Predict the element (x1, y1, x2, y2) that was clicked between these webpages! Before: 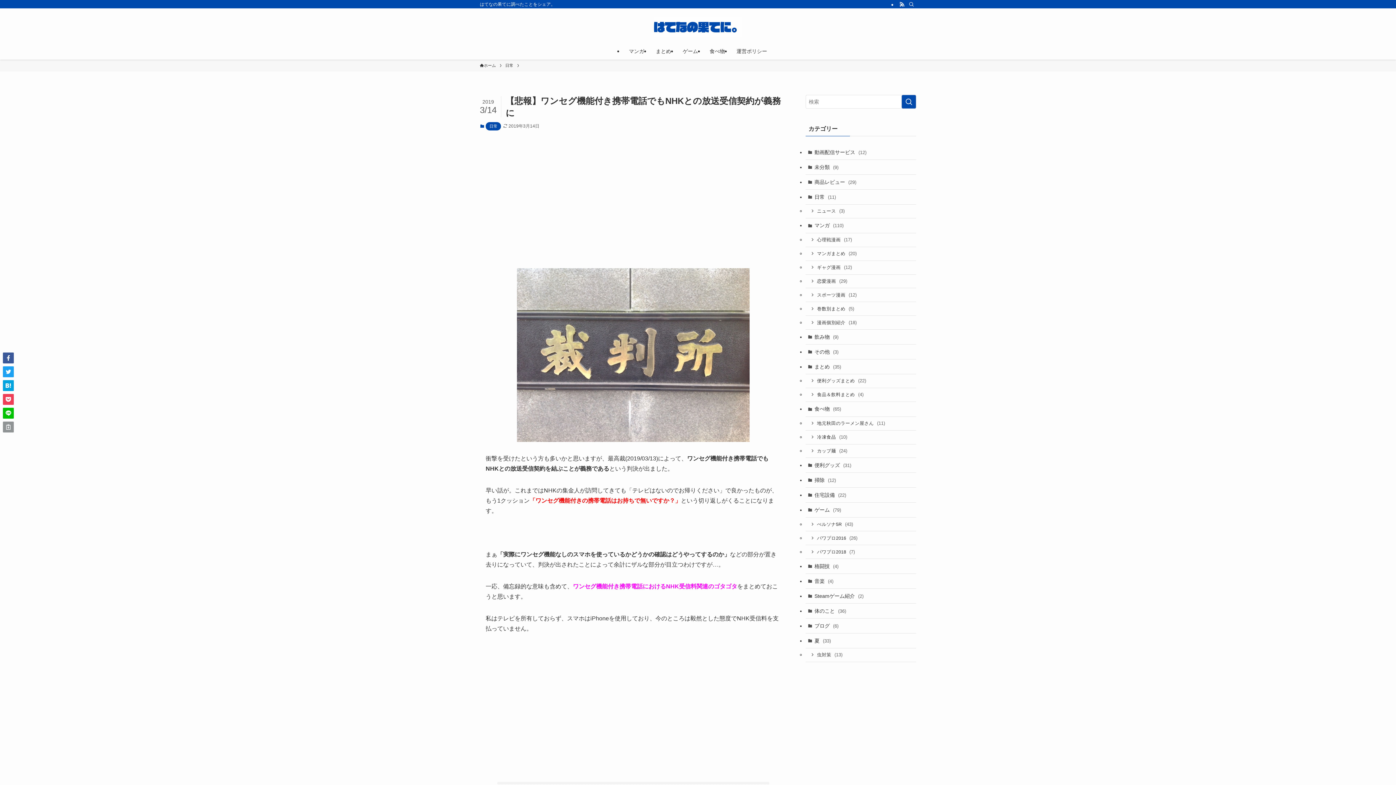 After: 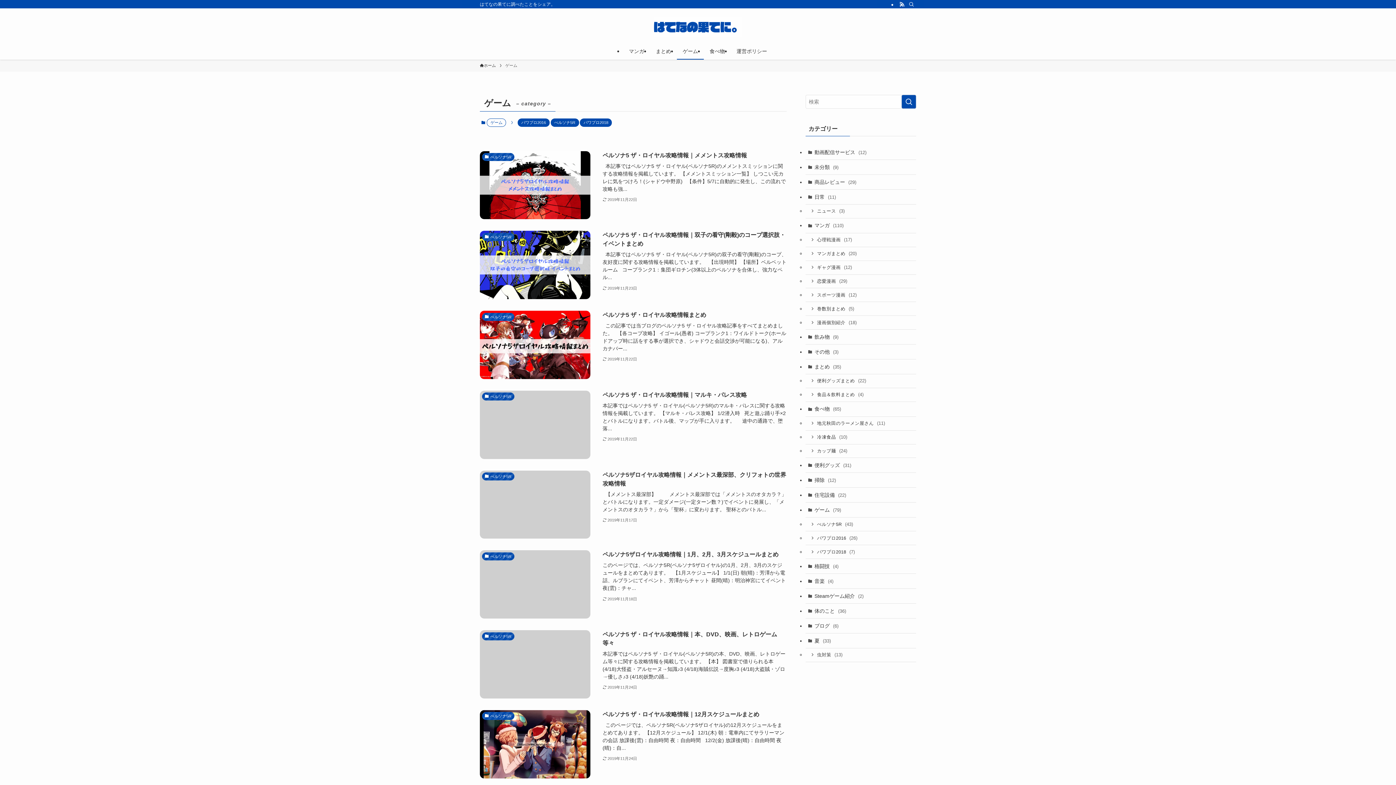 Action: label: ゲーム bbox: (677, 42, 704, 59)